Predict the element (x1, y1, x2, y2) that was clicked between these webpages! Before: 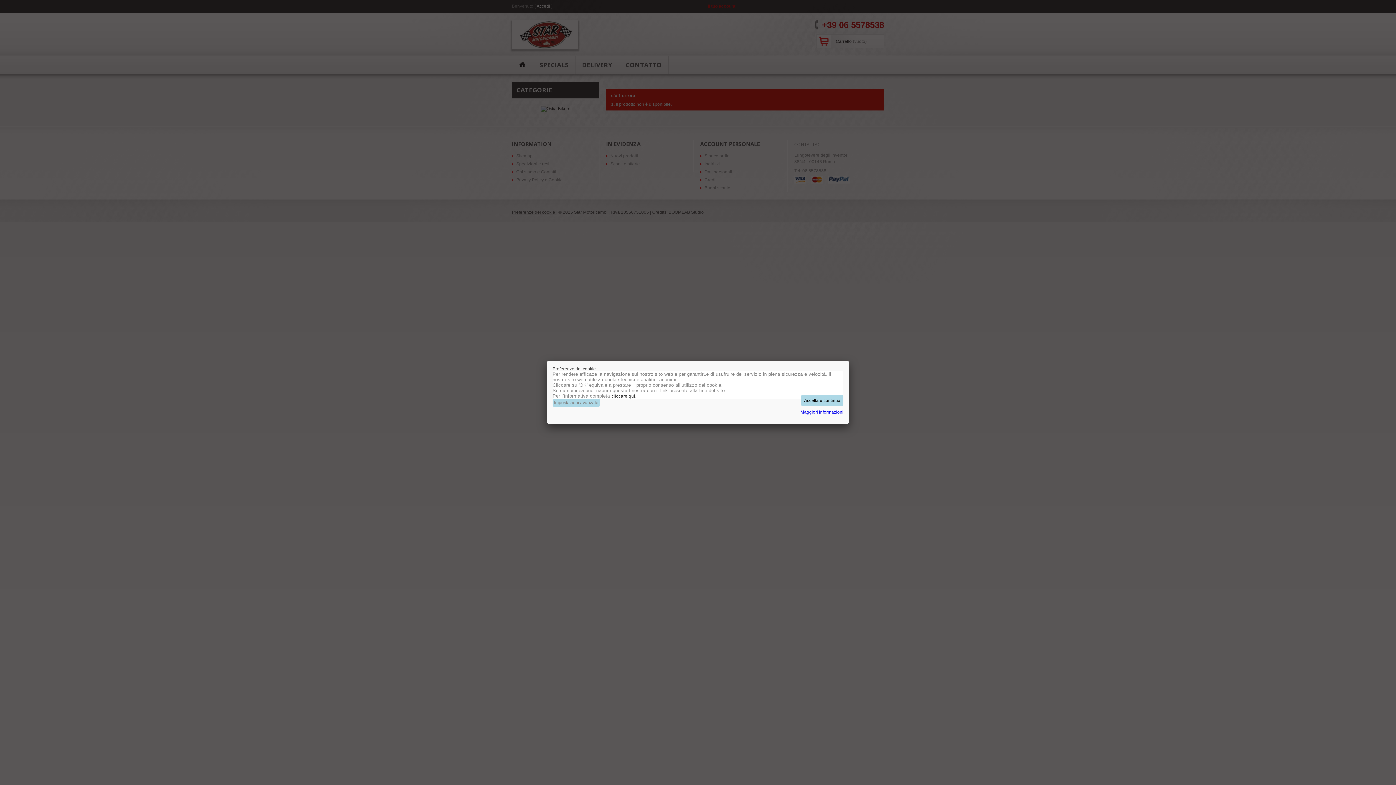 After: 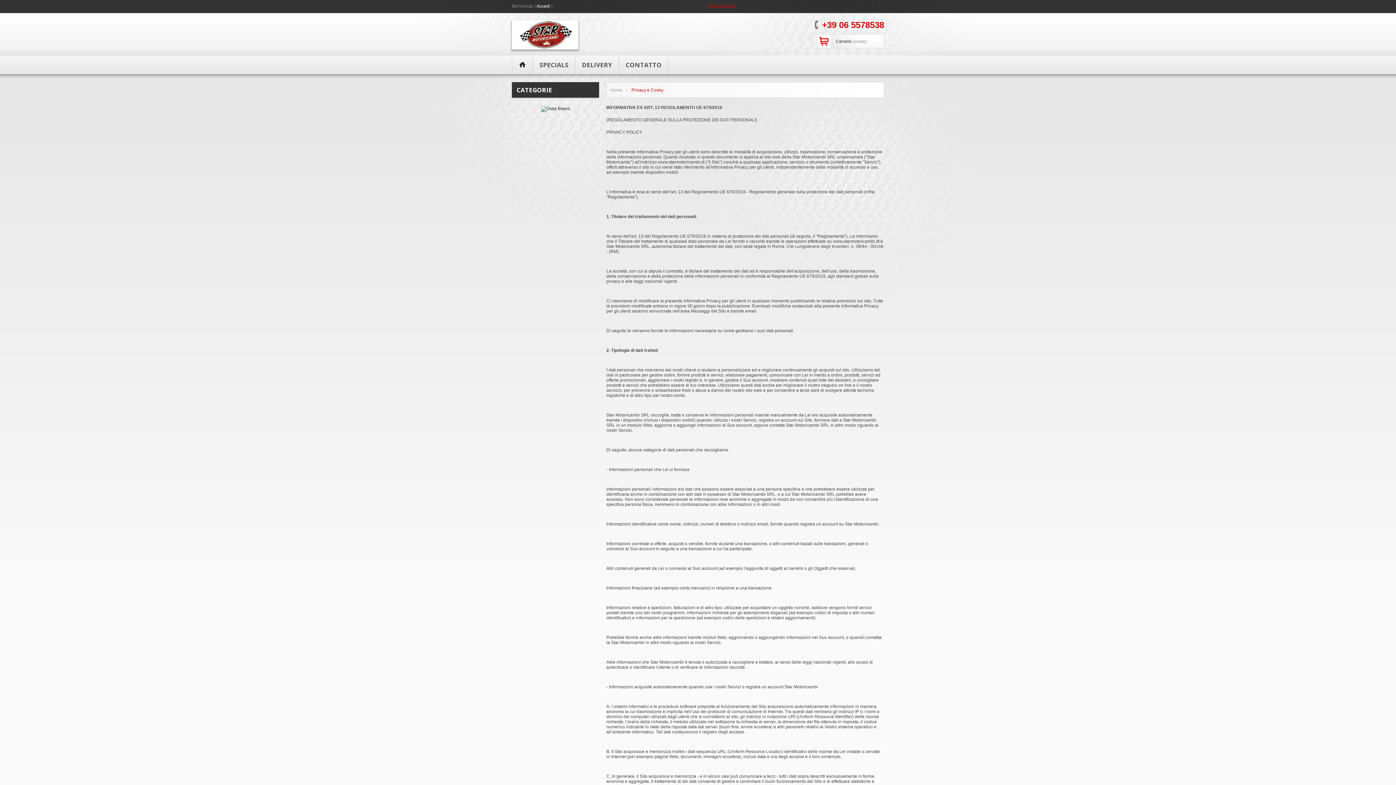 Action: label: cliccare quì bbox: (611, 393, 635, 398)